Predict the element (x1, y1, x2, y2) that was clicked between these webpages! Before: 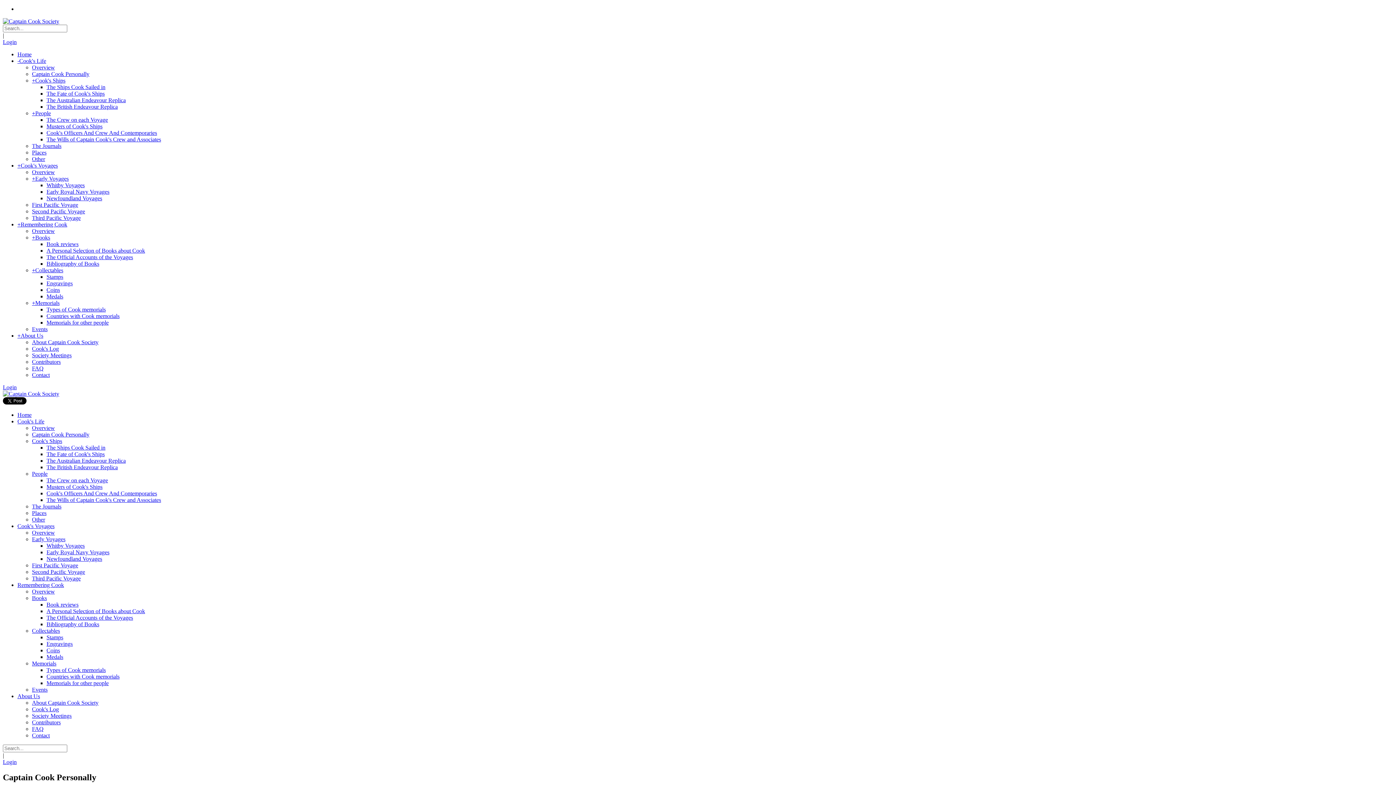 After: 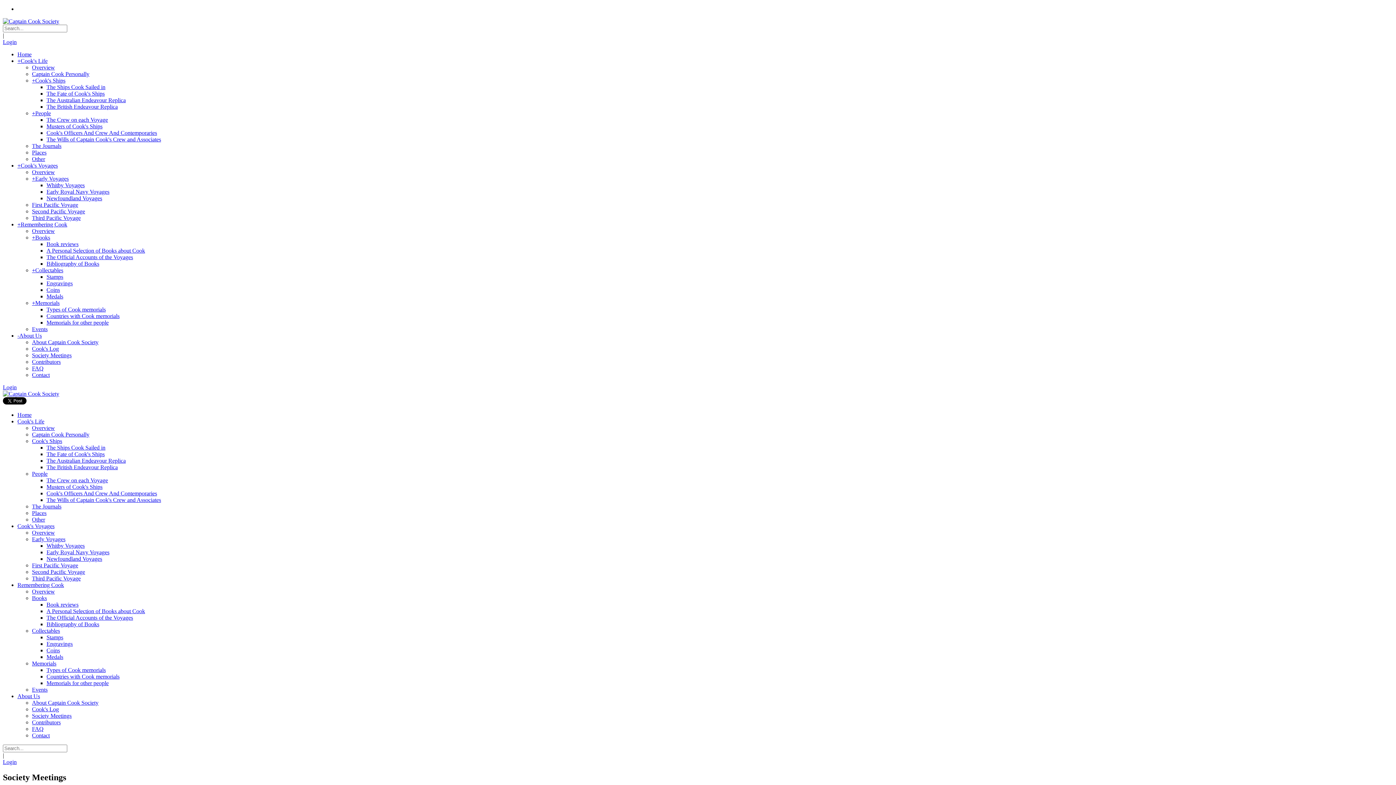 Action: bbox: (32, 713, 71, 719) label: Society Meetings